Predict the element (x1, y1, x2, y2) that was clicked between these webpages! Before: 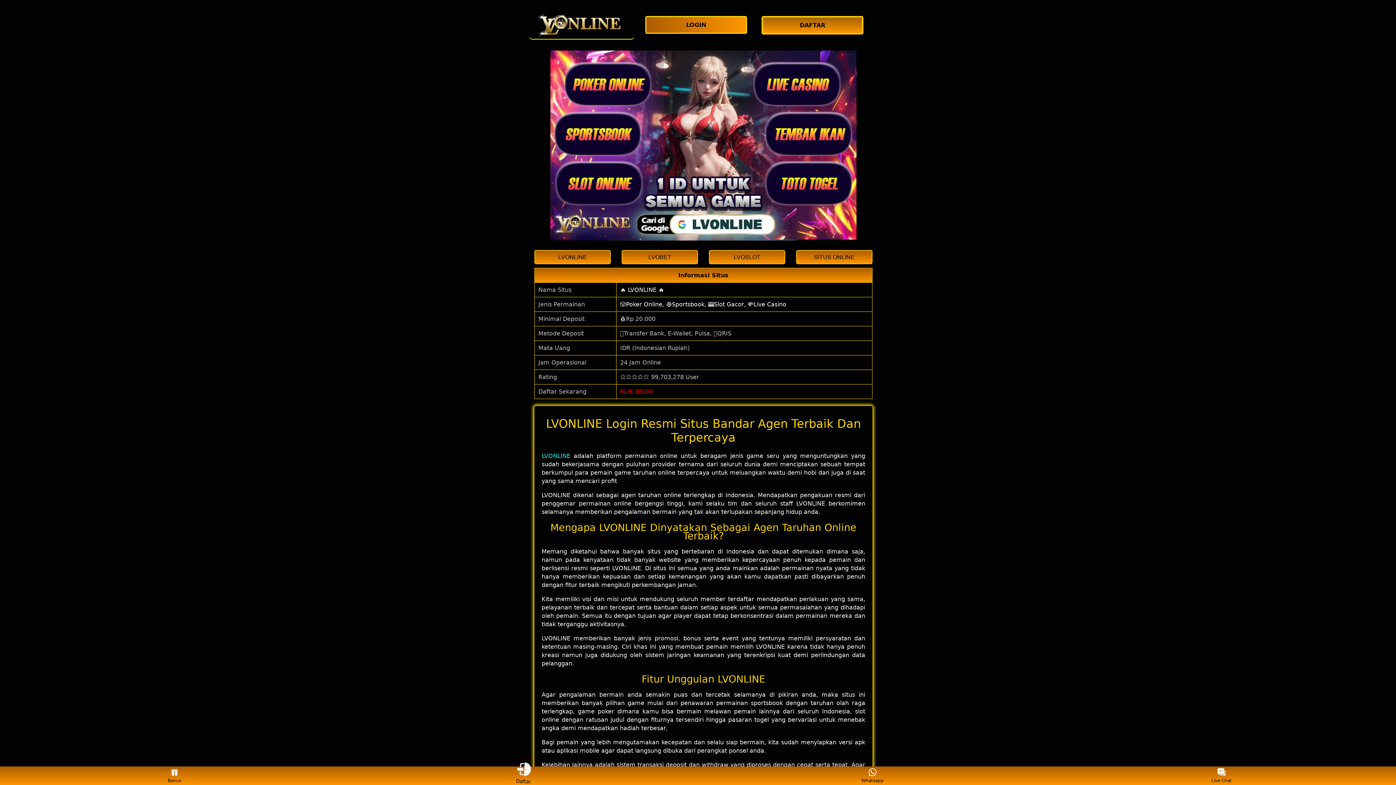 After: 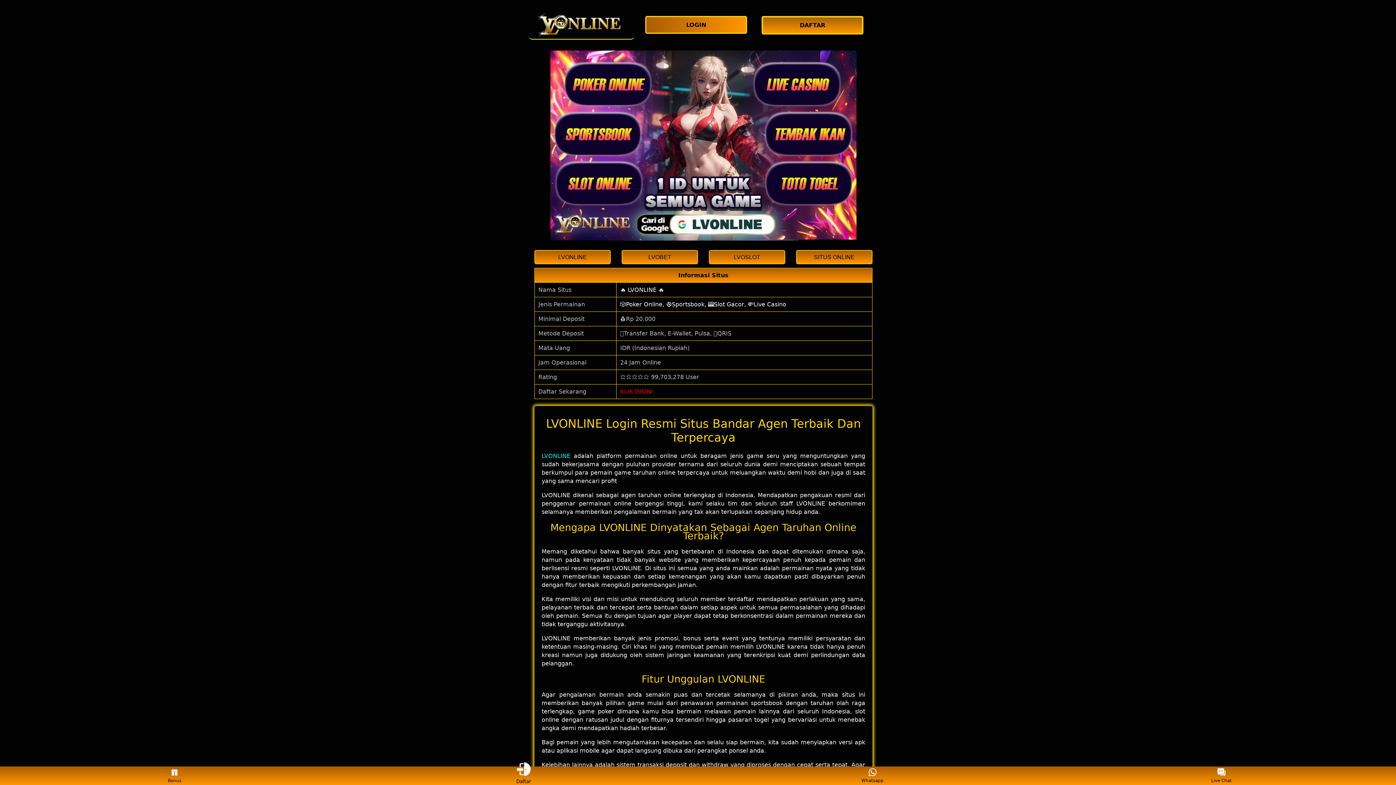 Action: label: Whatsapp bbox: (859, 768, 886, 783)